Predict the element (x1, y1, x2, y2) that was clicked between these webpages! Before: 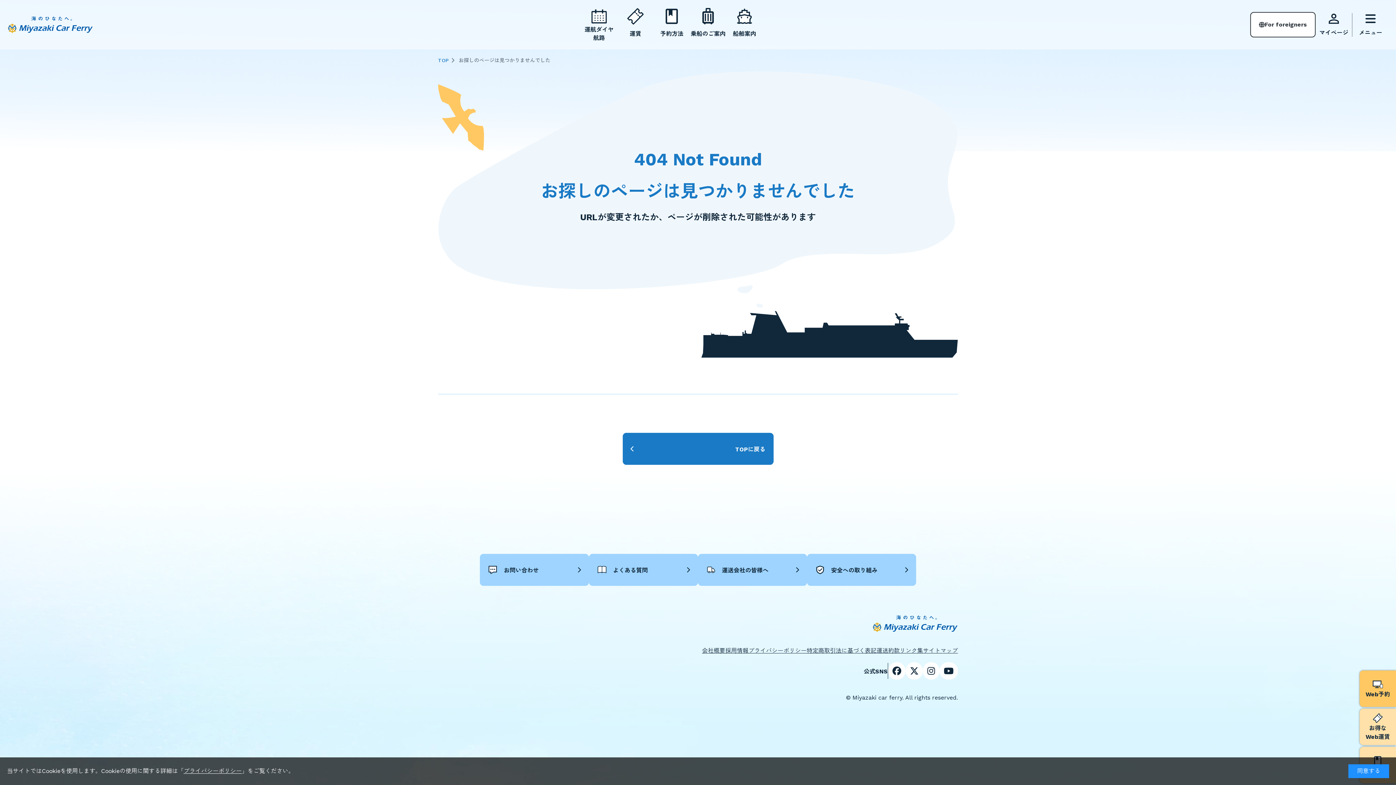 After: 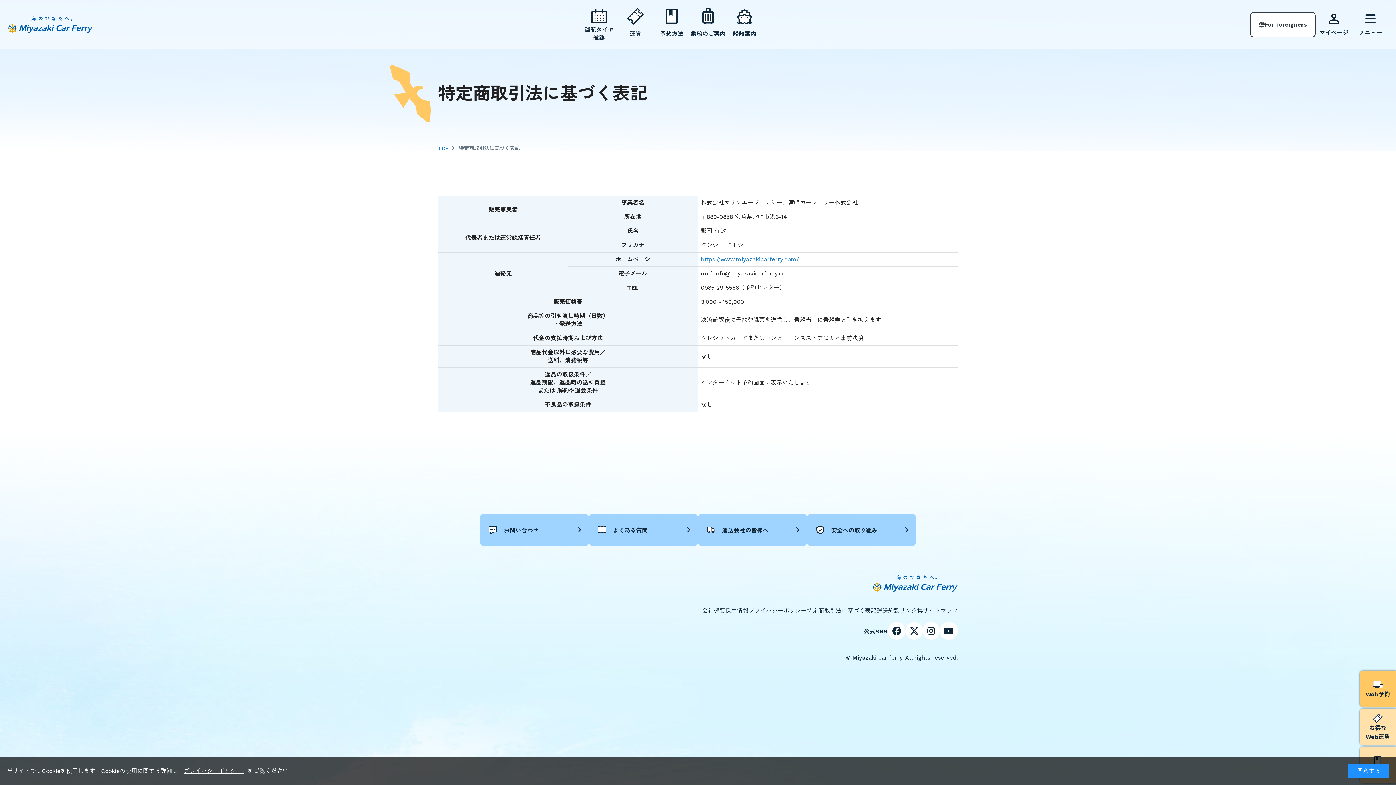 Action: label: 特定商取引法に基づく表記 bbox: (806, 647, 876, 655)